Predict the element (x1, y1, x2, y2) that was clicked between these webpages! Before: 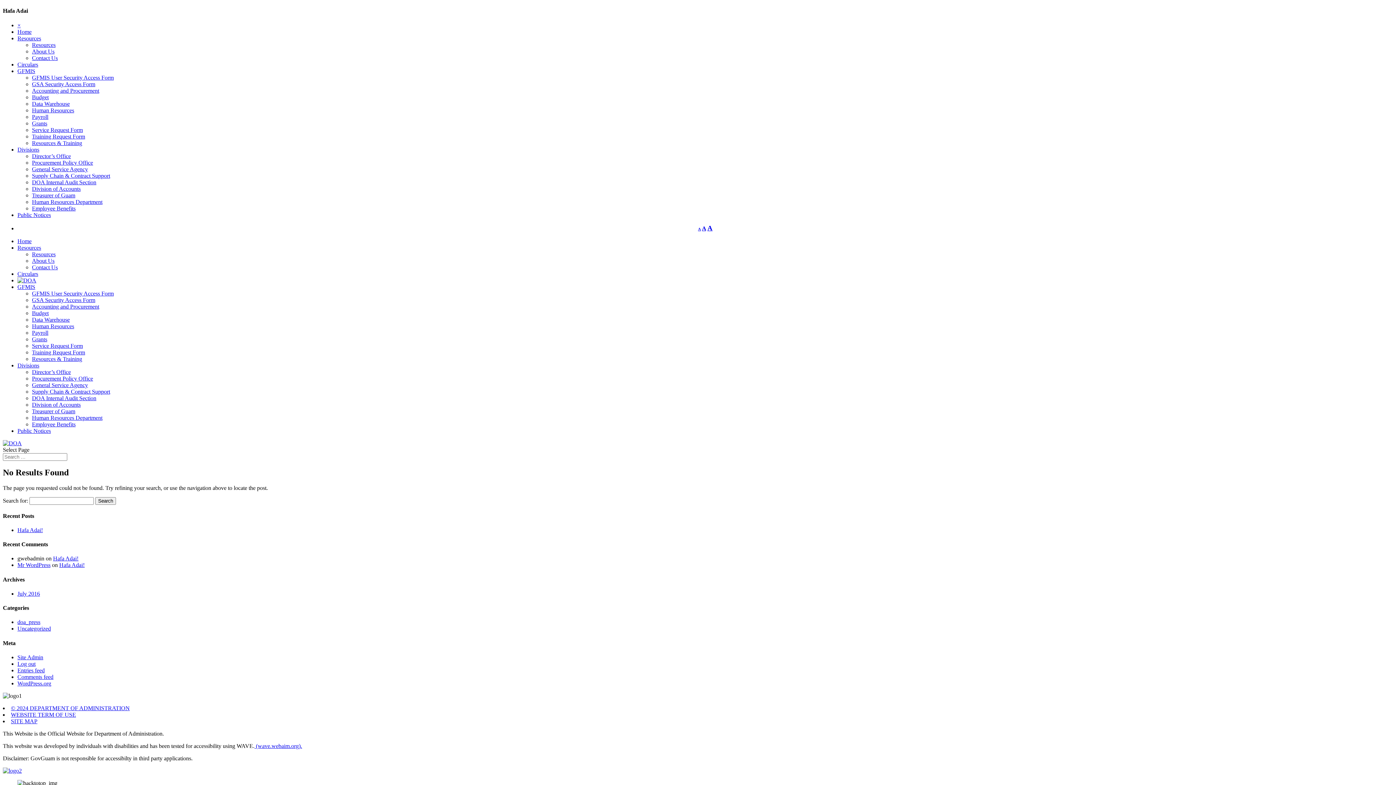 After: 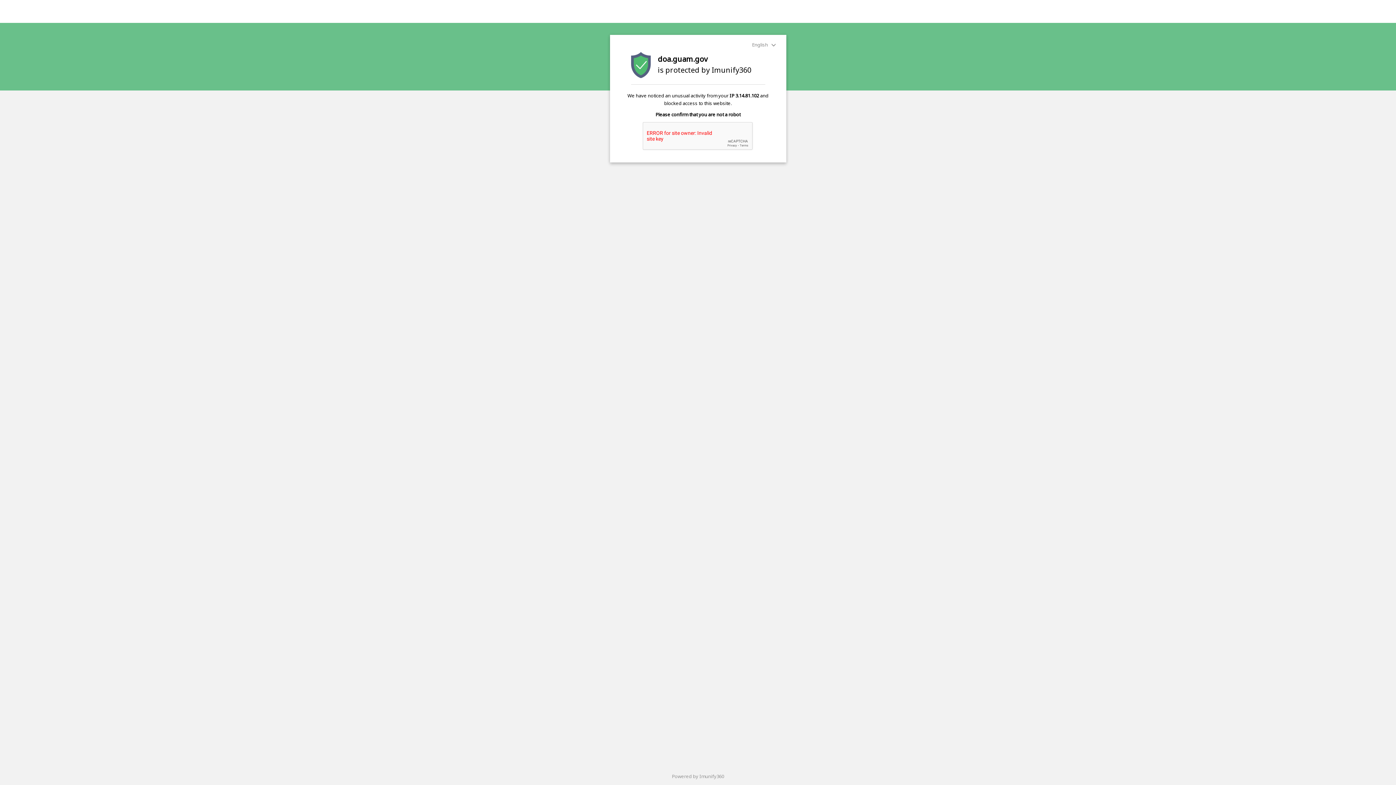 Action: bbox: (32, 257, 54, 263) label: About Us